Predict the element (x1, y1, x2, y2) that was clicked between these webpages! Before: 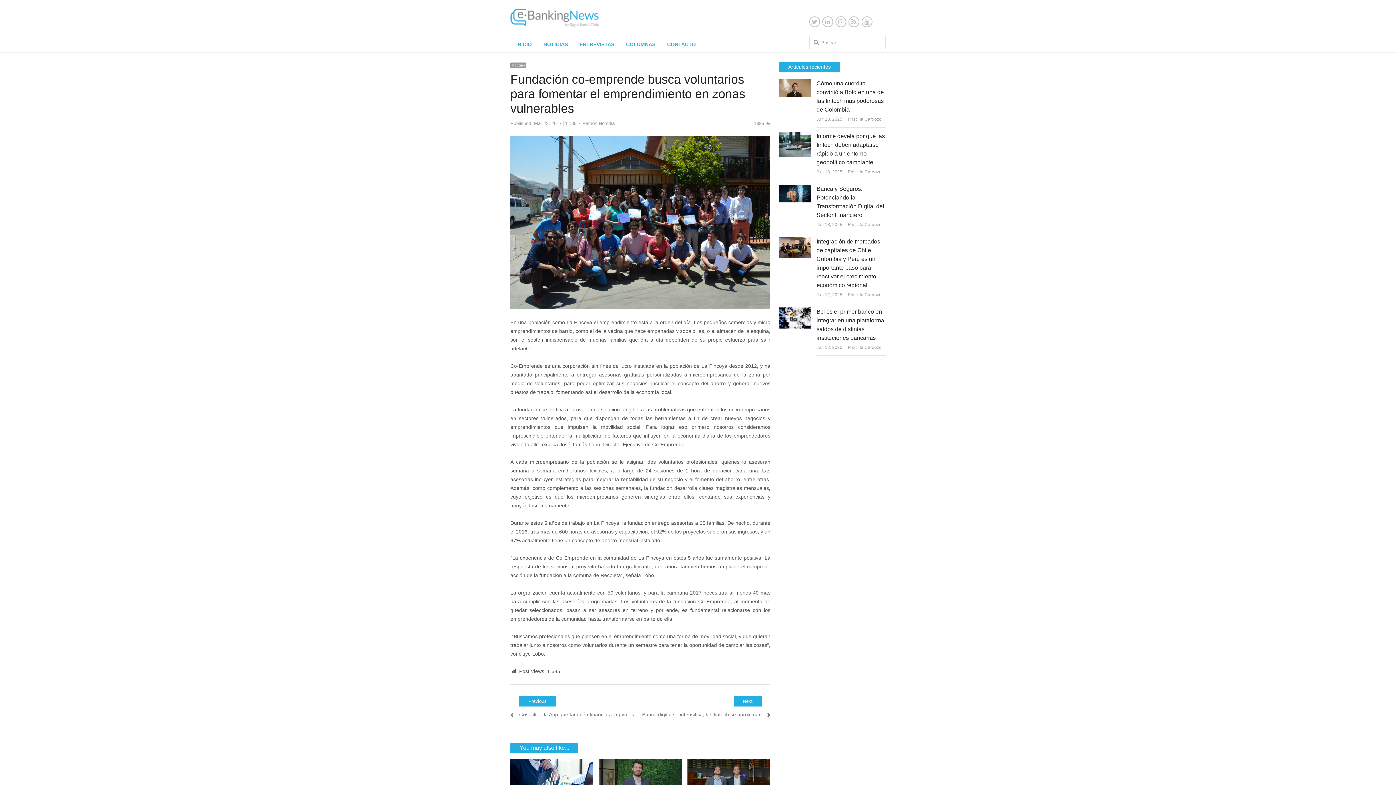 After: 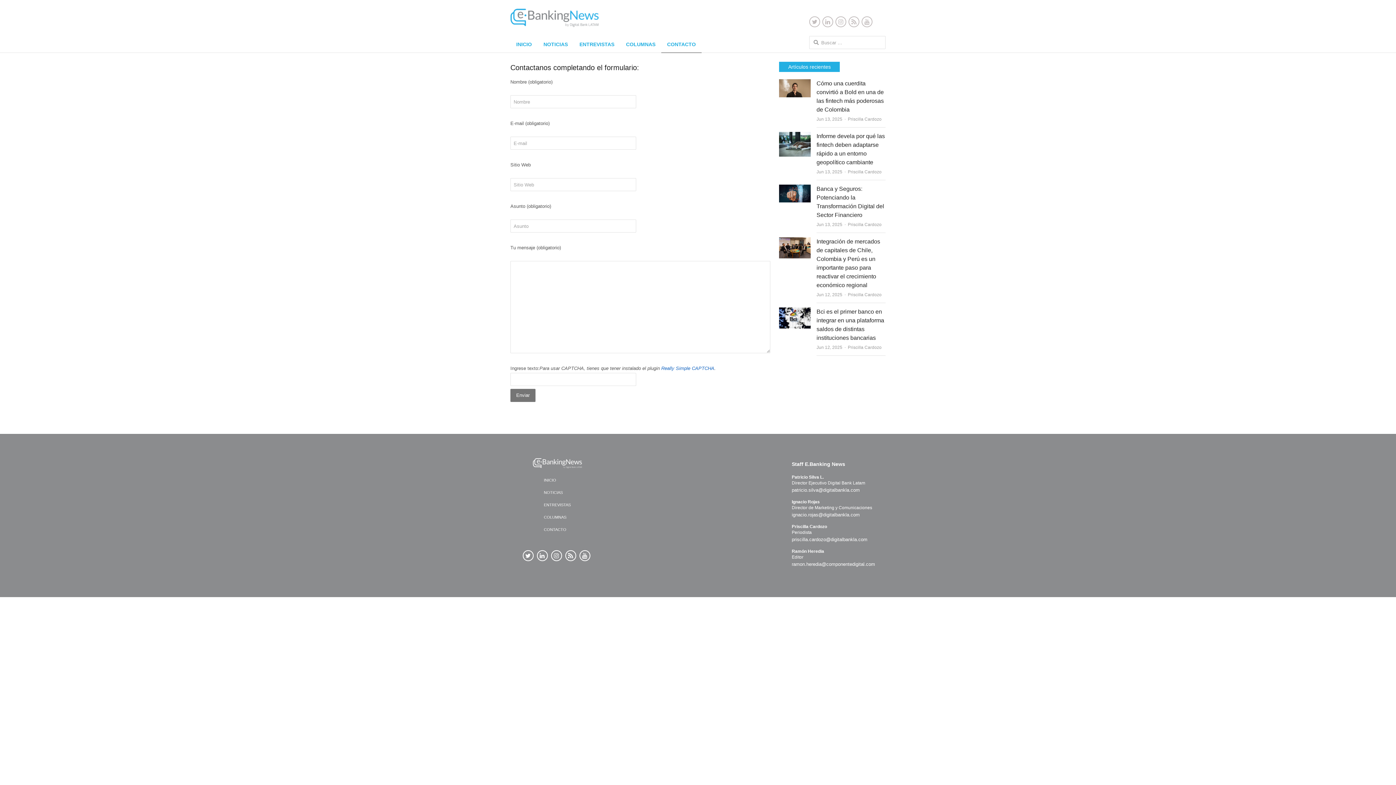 Action: label: CONTACTO bbox: (661, 35, 701, 53)